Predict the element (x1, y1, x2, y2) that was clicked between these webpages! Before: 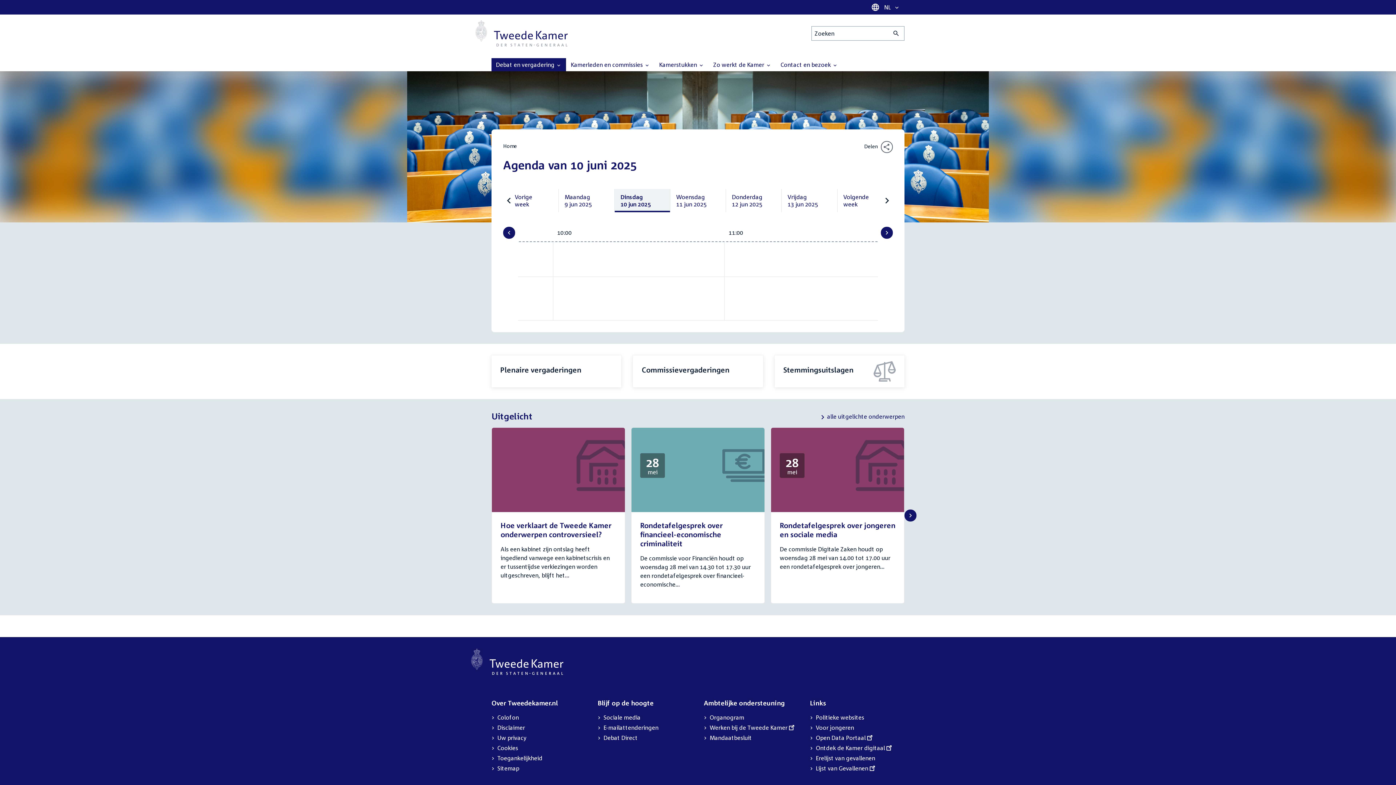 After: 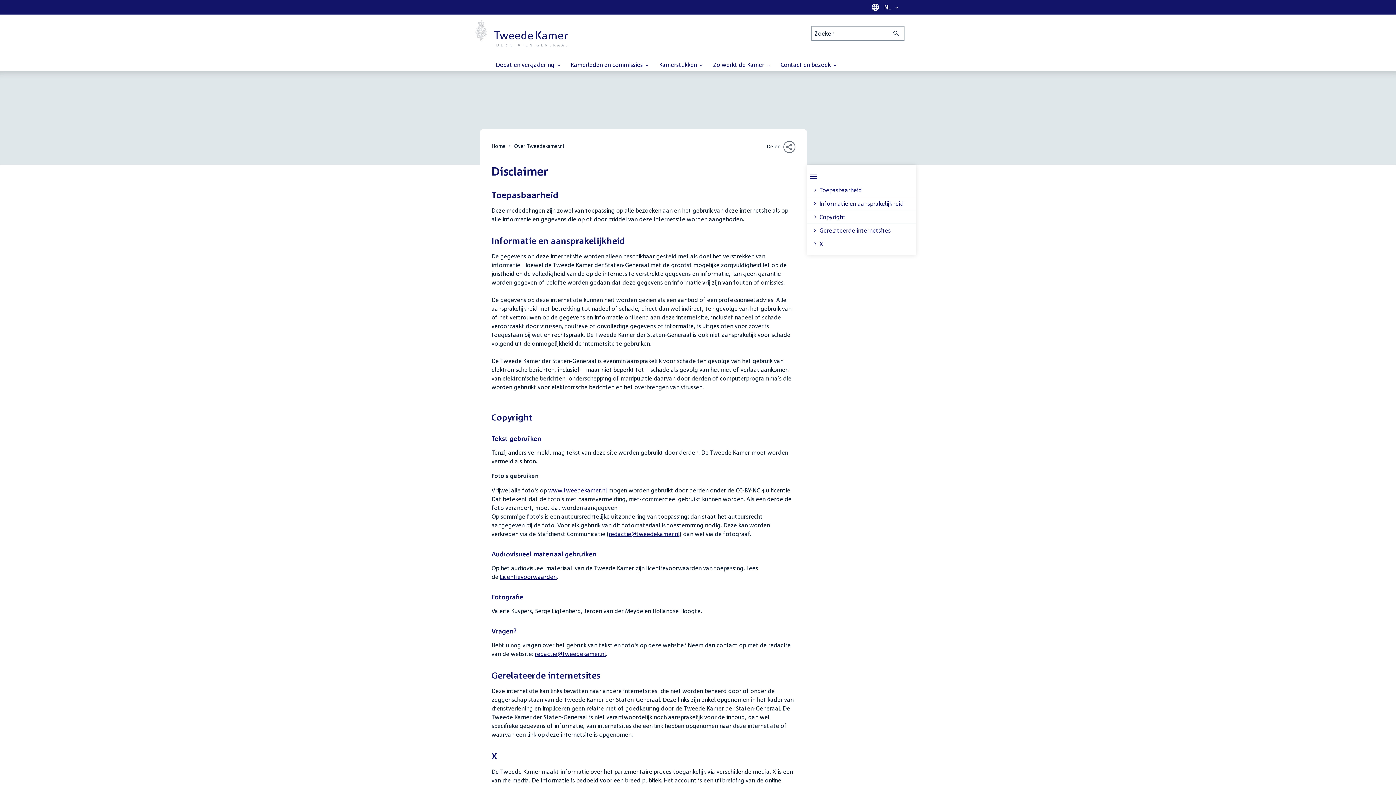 Action: bbox: (497, 722, 525, 733) label: Disclaimer